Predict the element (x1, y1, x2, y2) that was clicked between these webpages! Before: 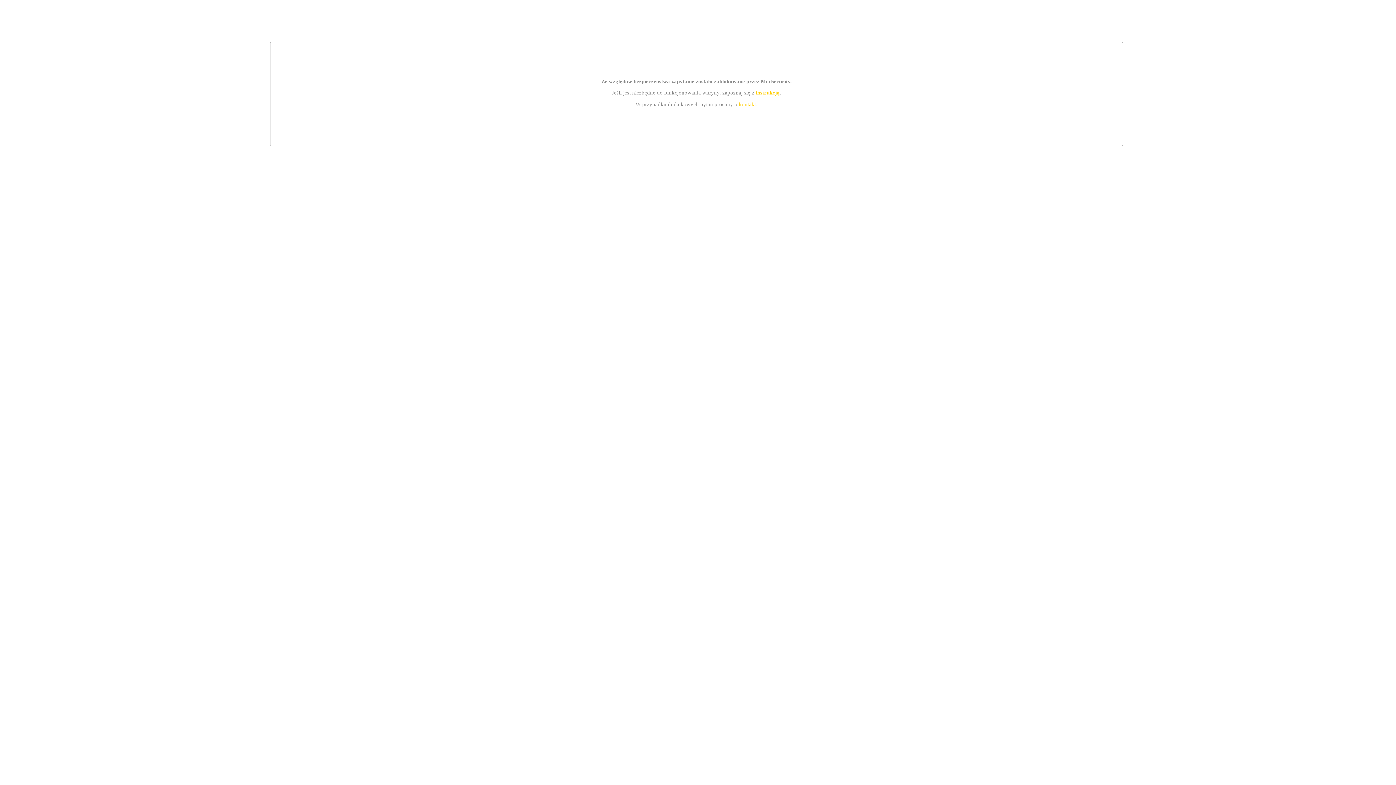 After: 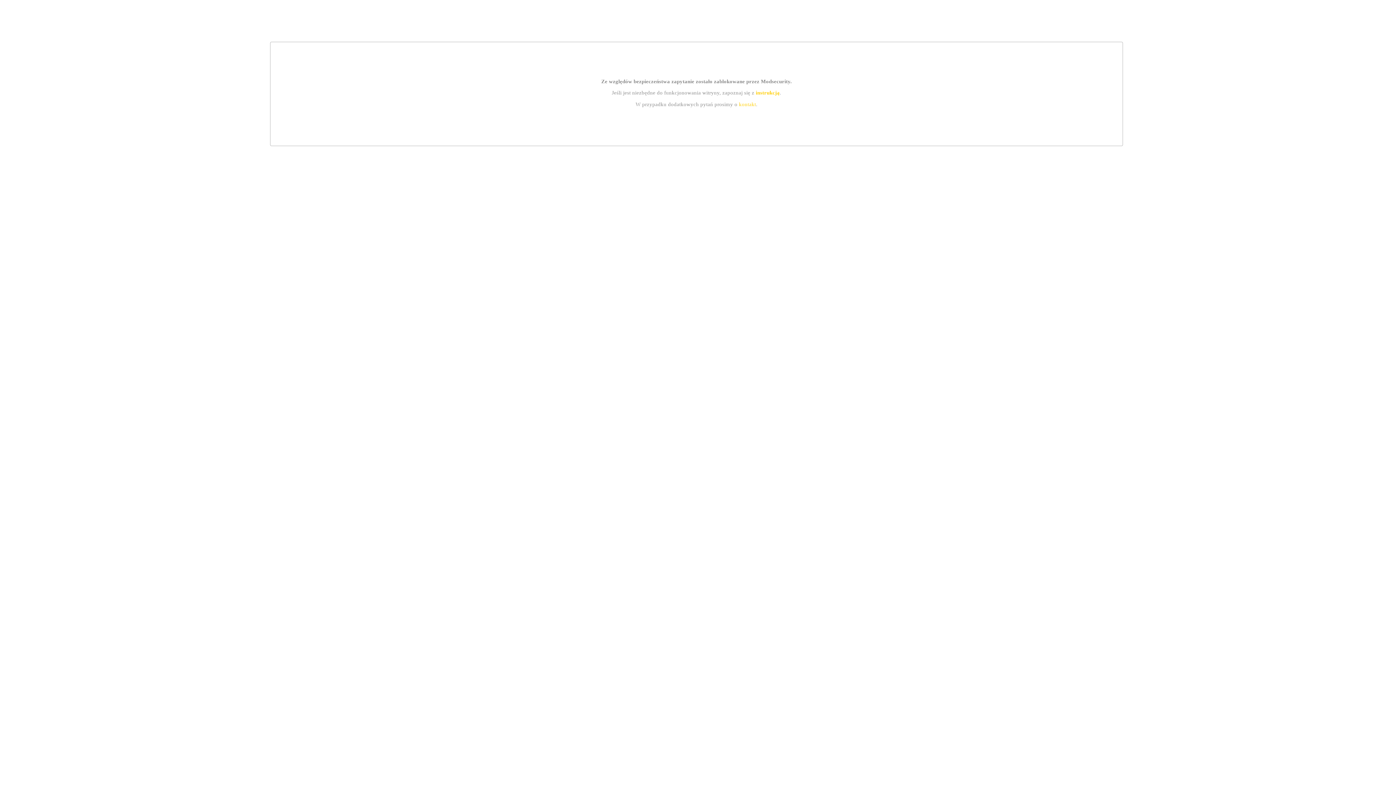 Action: bbox: (739, 101, 756, 107) label: kontakt